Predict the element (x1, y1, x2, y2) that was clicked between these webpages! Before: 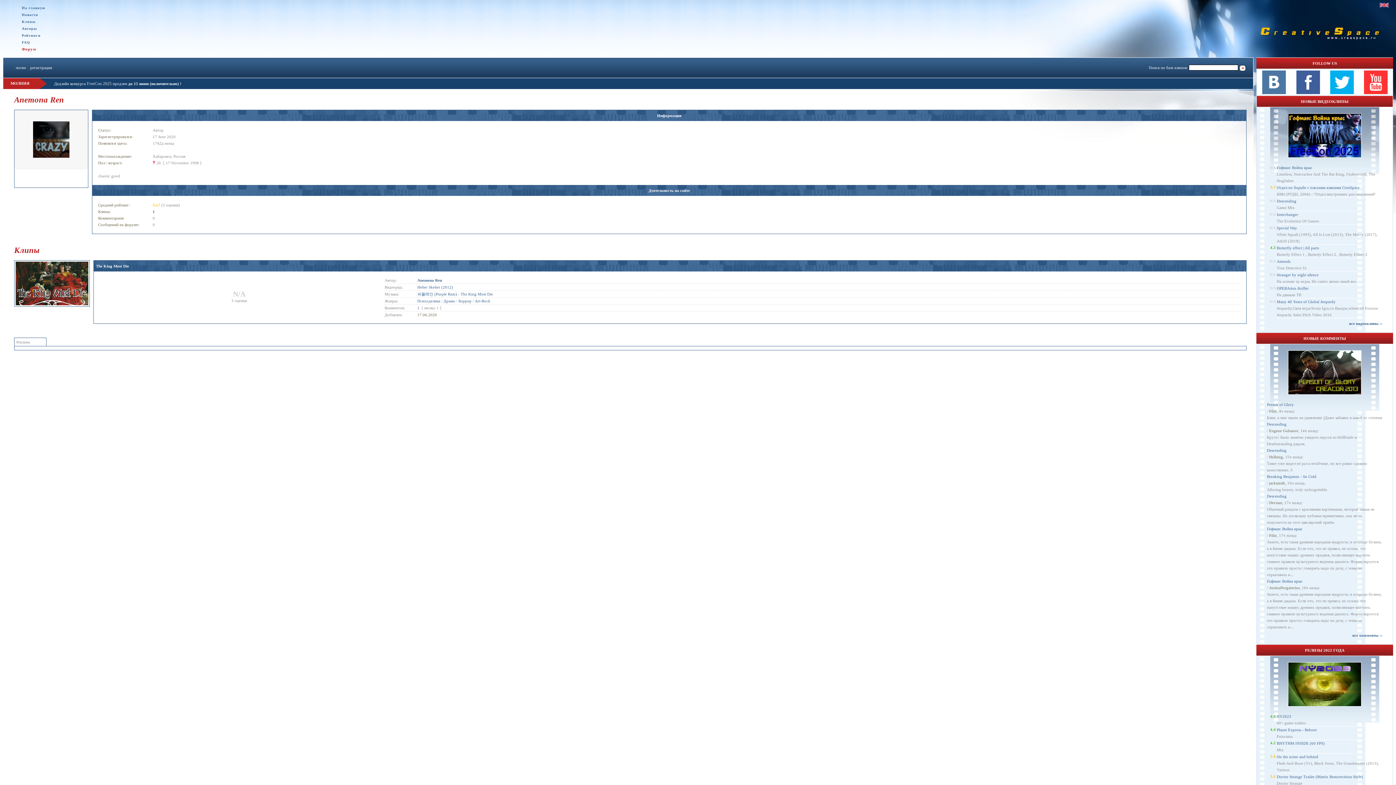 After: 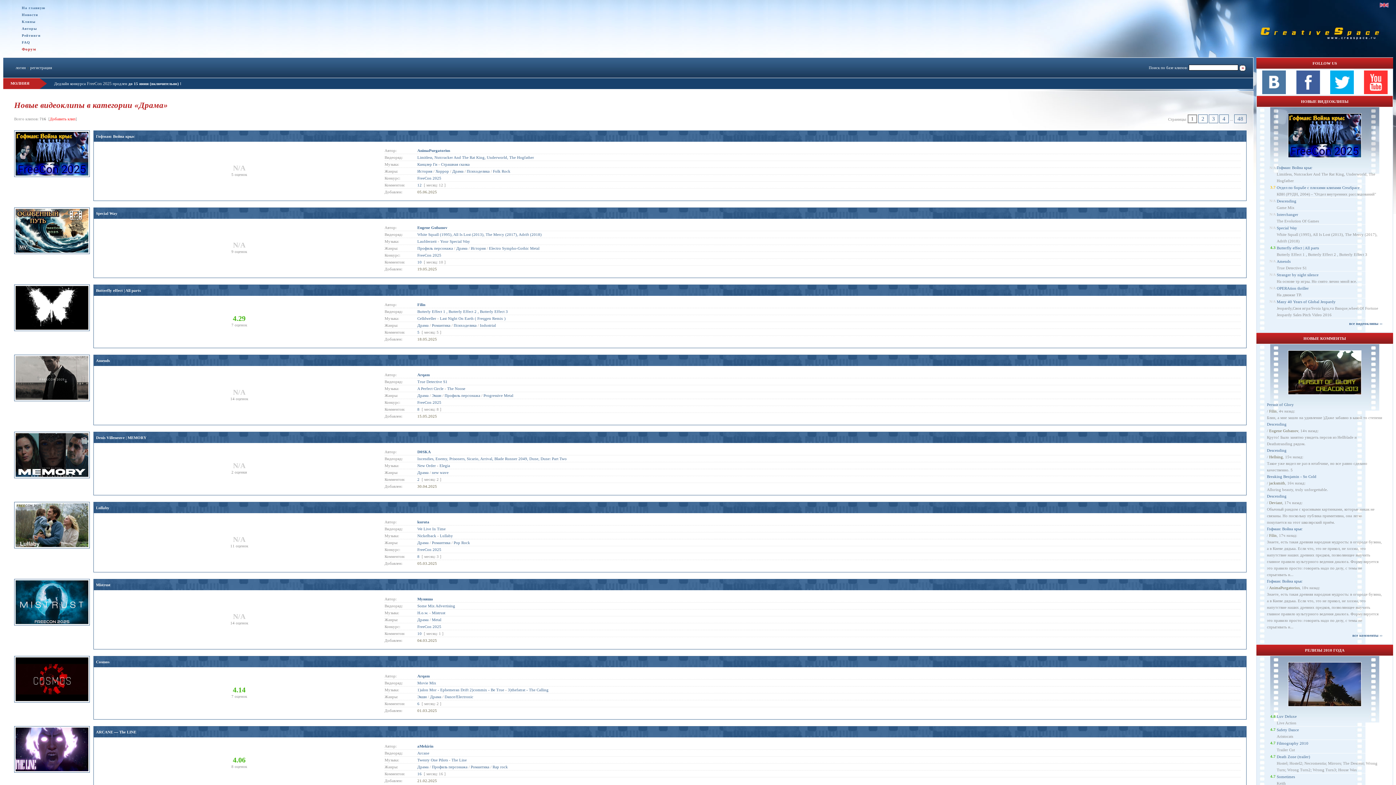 Action: bbox: (443, 298, 454, 303) label: Драма